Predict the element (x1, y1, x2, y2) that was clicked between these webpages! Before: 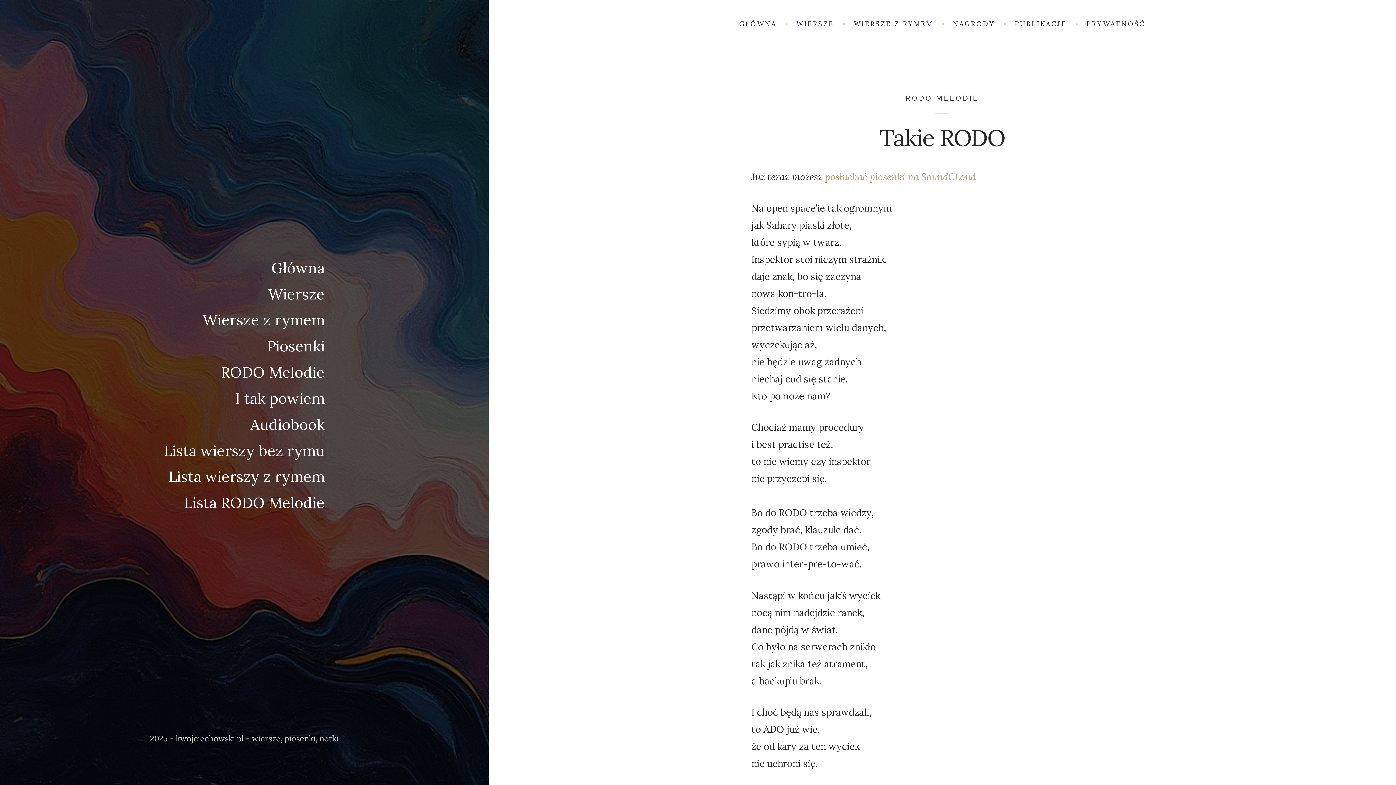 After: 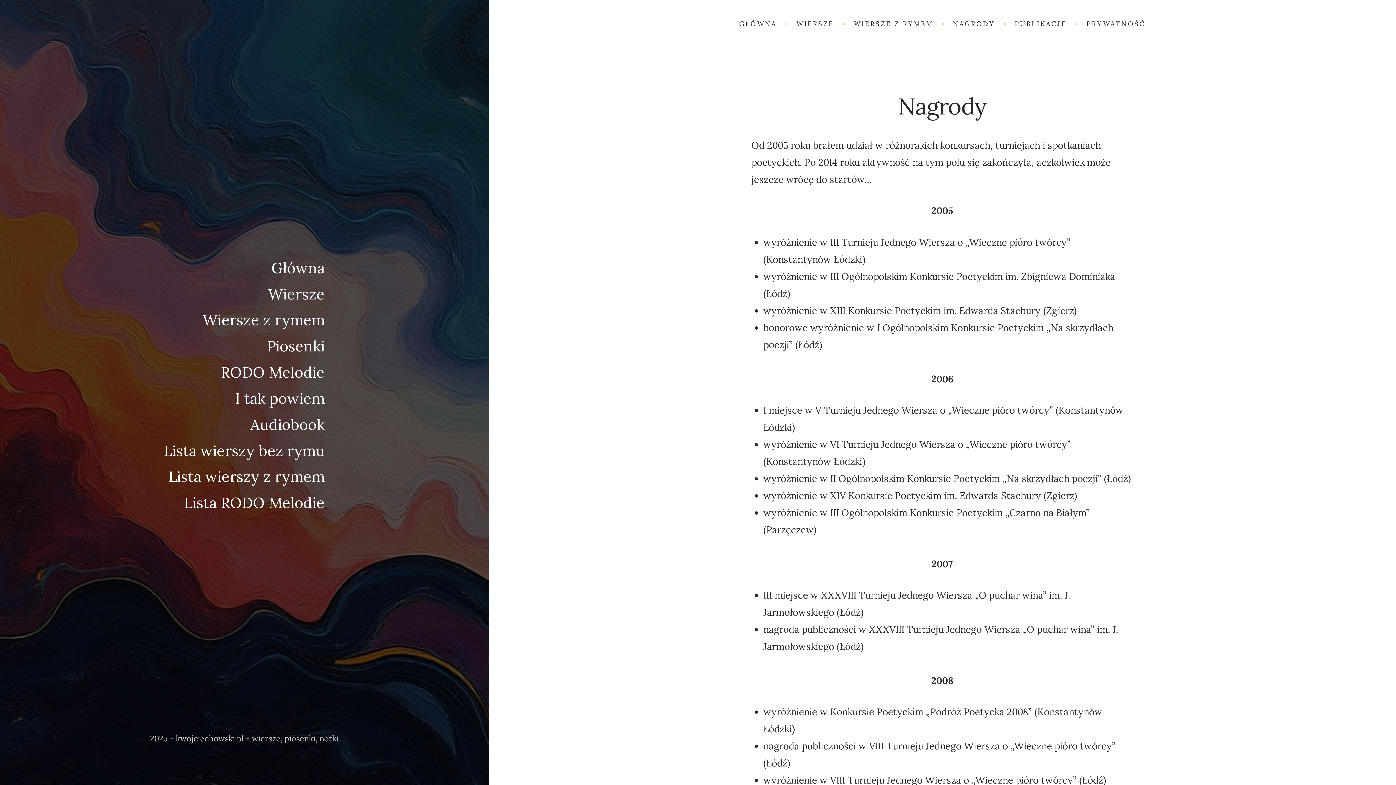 Action: label: NAGRODY bbox: (944, 14, 1004, 34)